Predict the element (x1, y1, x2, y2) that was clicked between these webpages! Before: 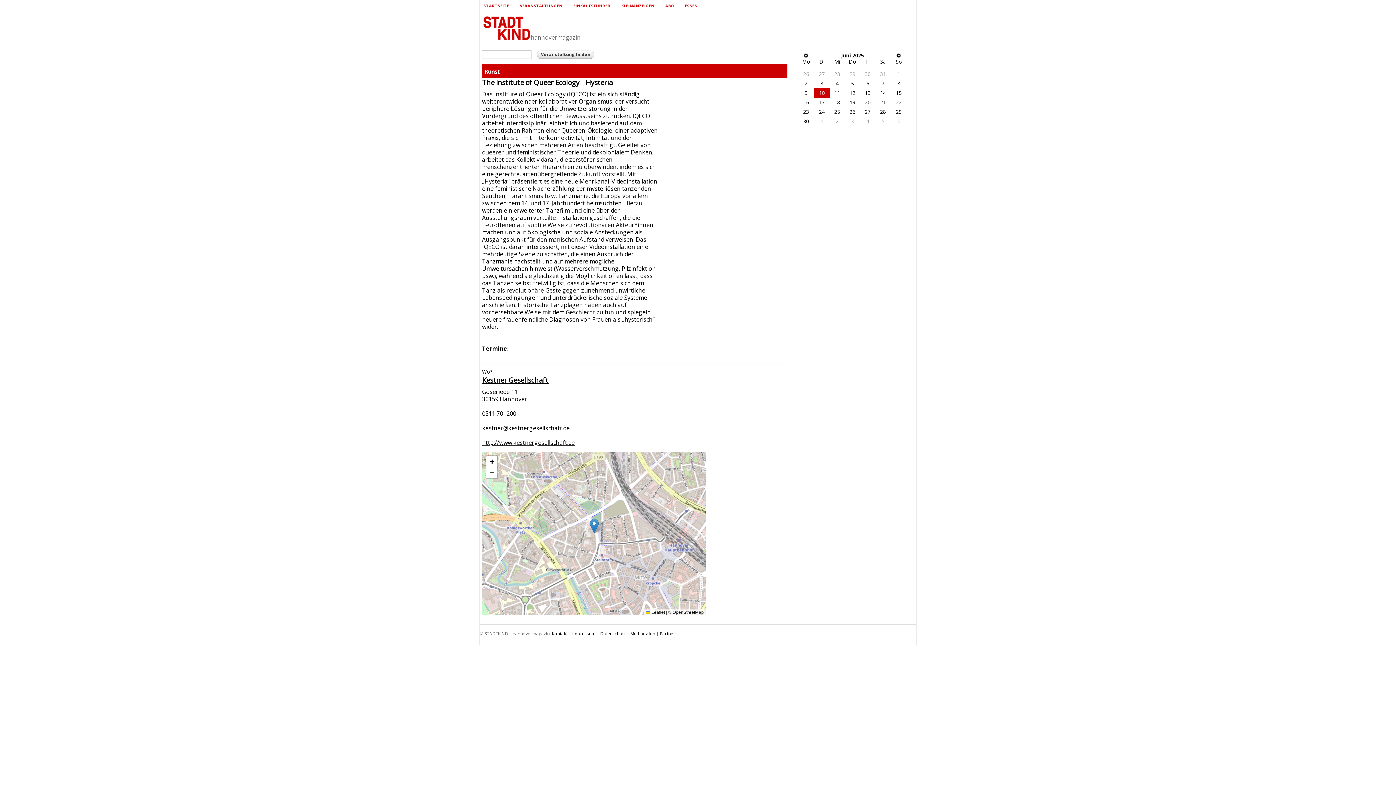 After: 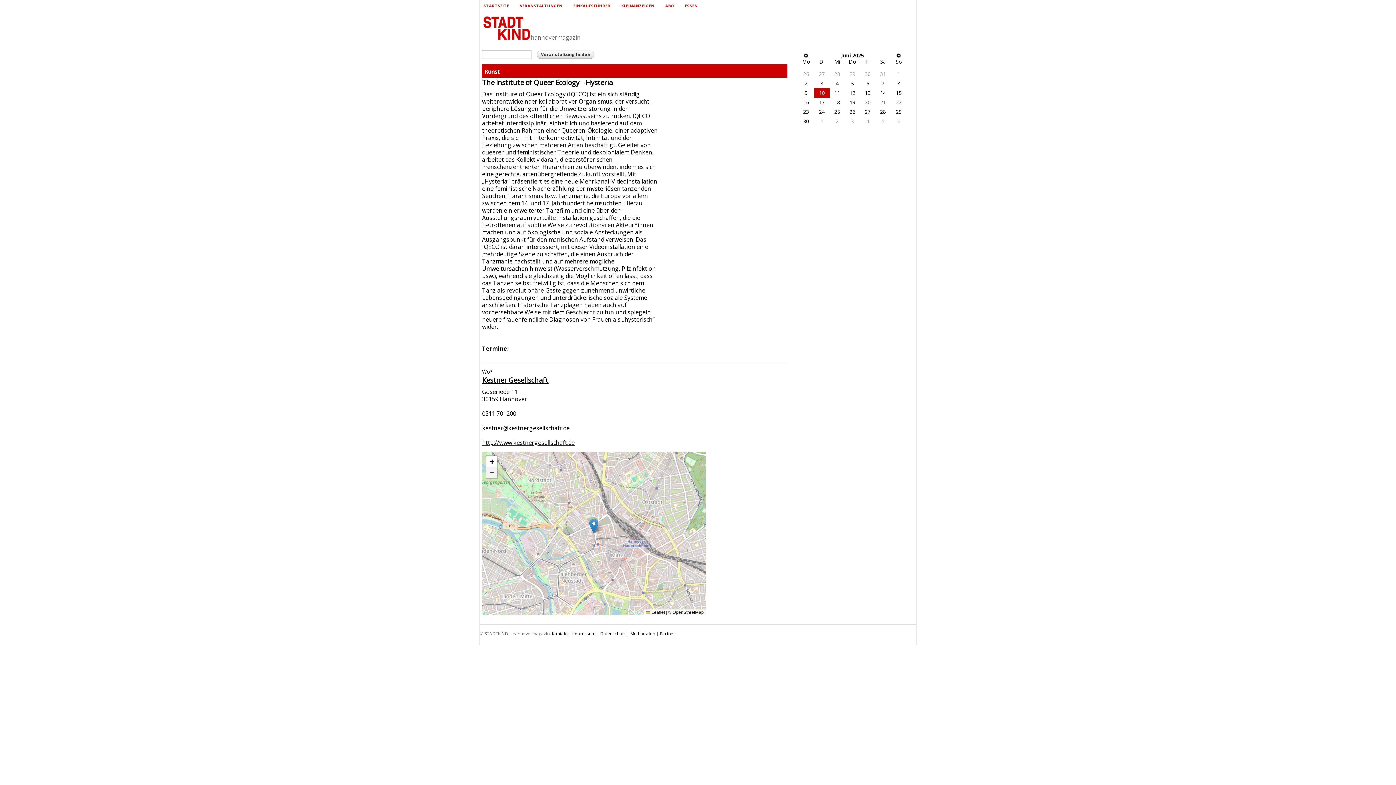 Action: label: Zoom out bbox: (486, 467, 497, 478)